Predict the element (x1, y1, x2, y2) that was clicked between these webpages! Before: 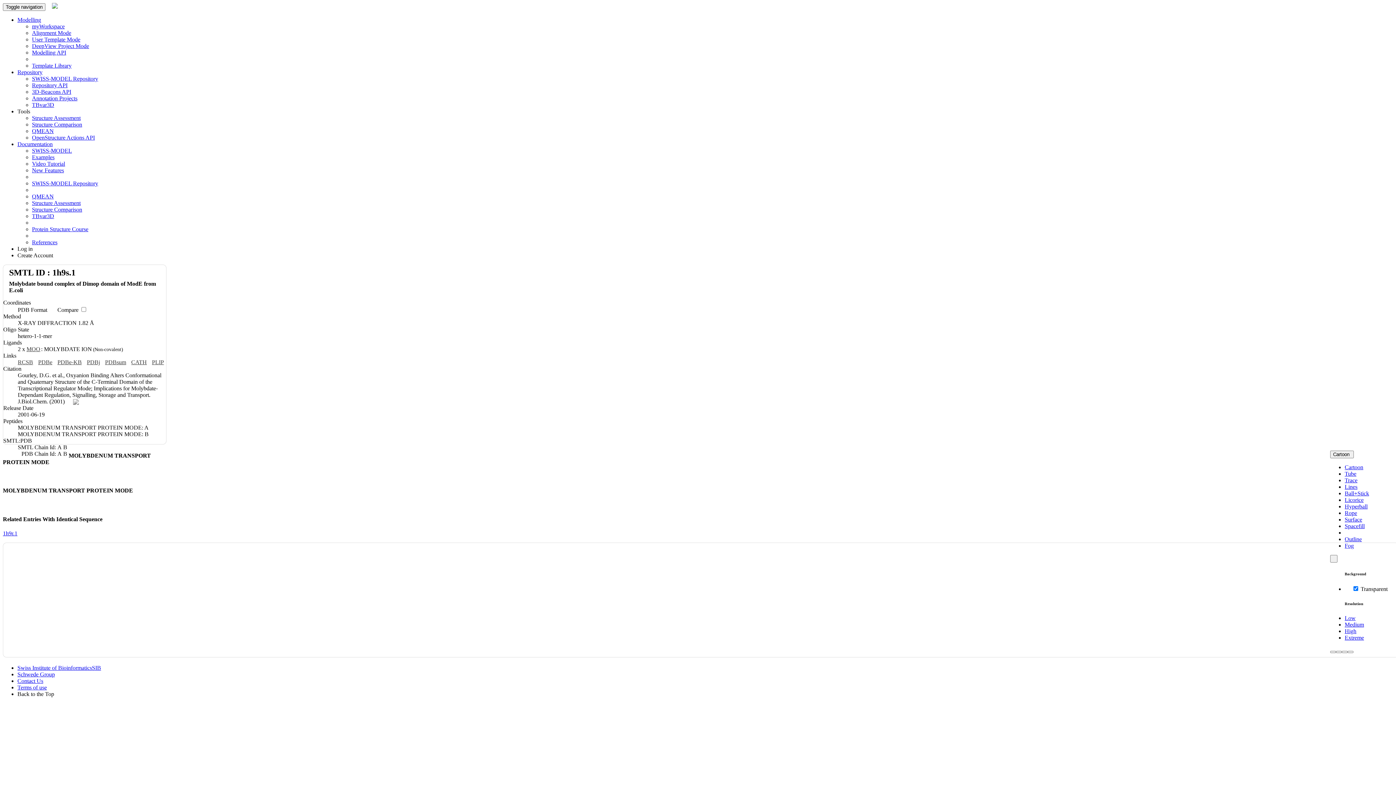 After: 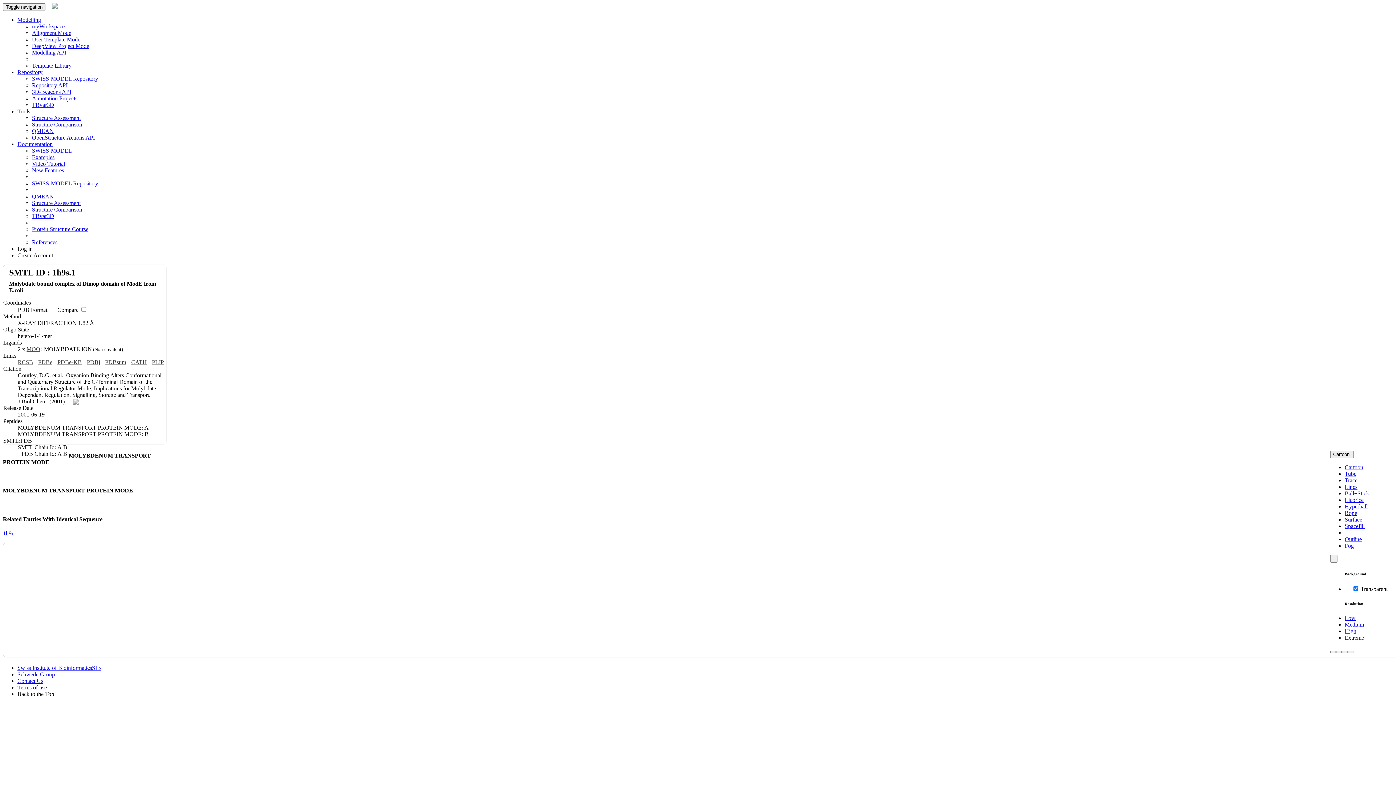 Action: label: Medium bbox: (1345, 621, 1364, 627)